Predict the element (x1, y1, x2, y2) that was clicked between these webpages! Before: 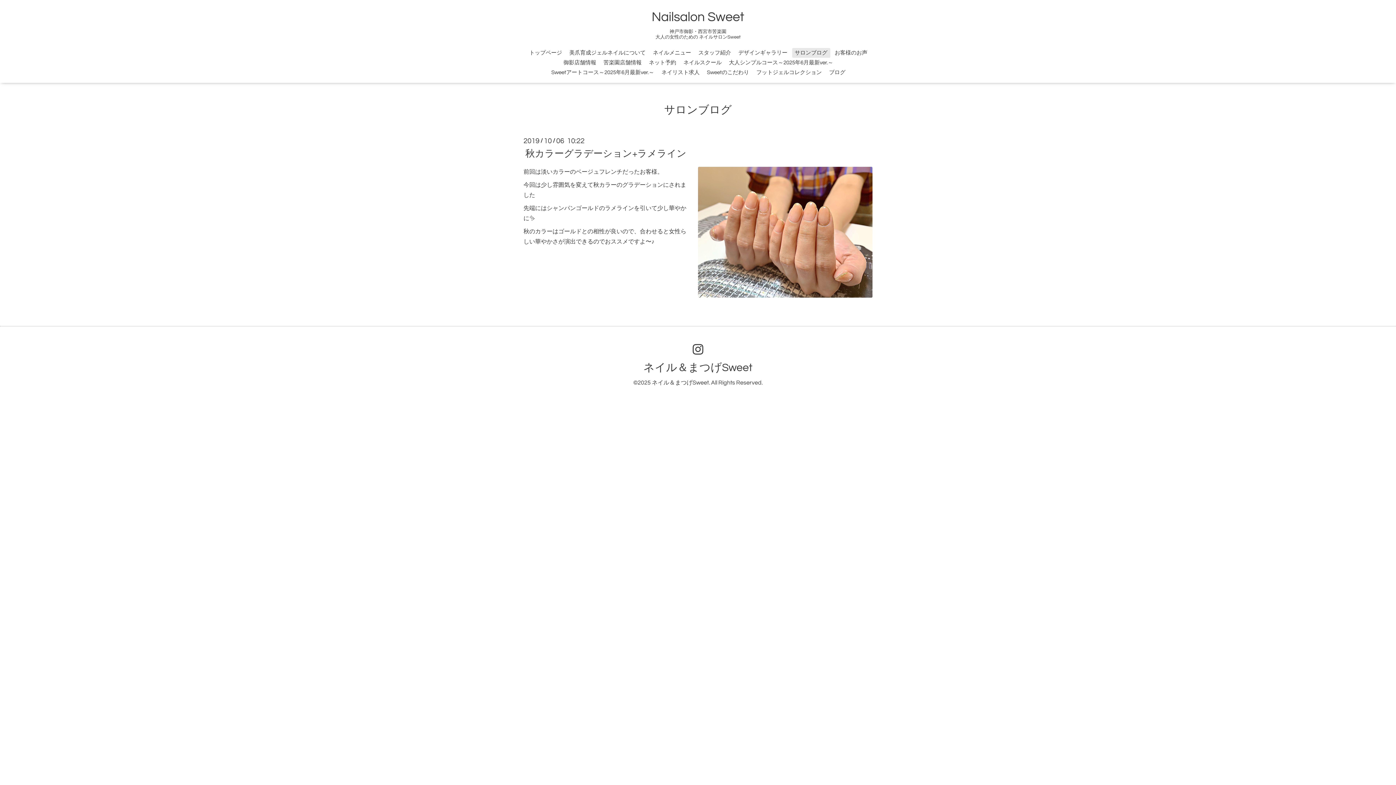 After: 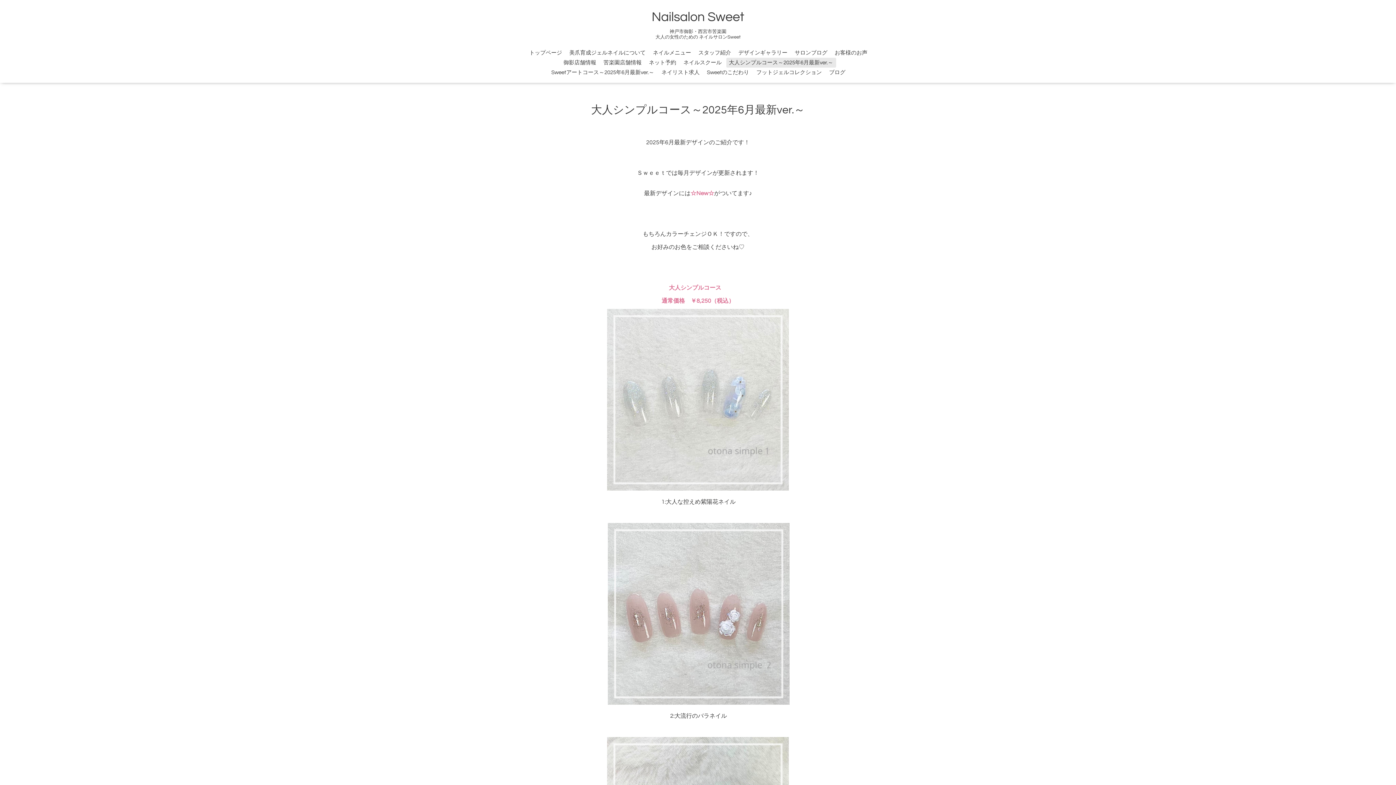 Action: label: 大人シンプルコース～2025年6月最新ver.～ bbox: (726, 57, 836, 67)